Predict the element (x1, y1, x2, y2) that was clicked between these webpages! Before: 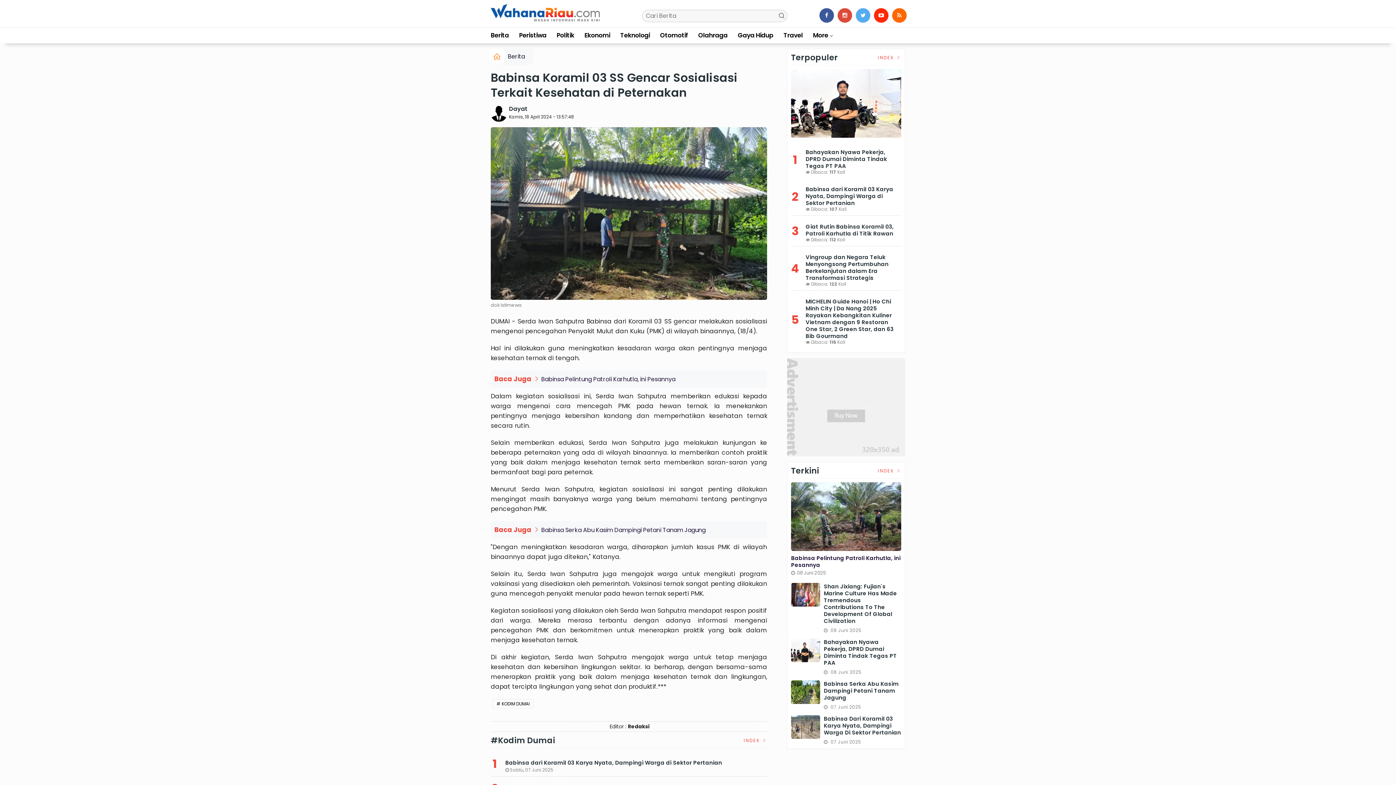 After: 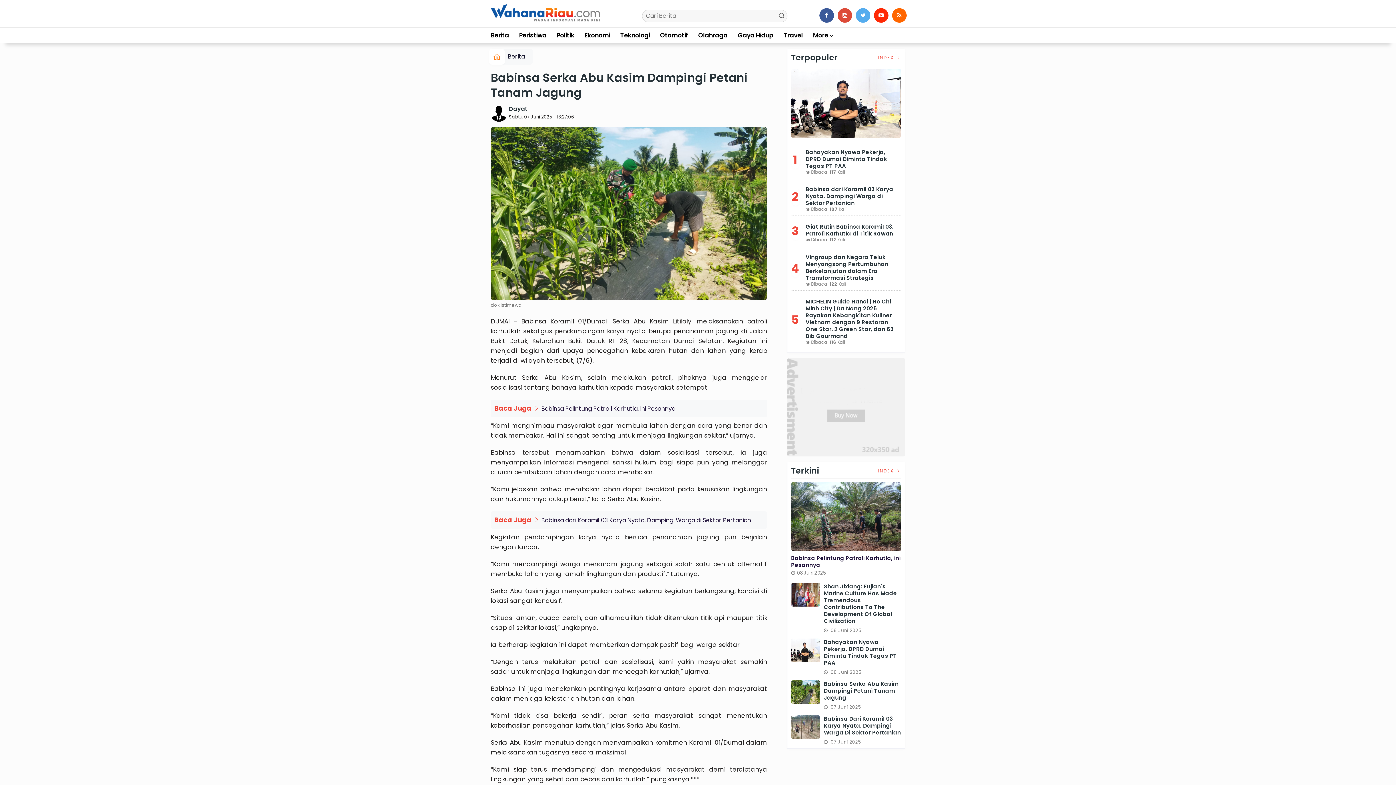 Action: label: Babinsa Serka Abu Kasim Dampingi Petani Tanam Jagung bbox: (824, 680, 898, 701)